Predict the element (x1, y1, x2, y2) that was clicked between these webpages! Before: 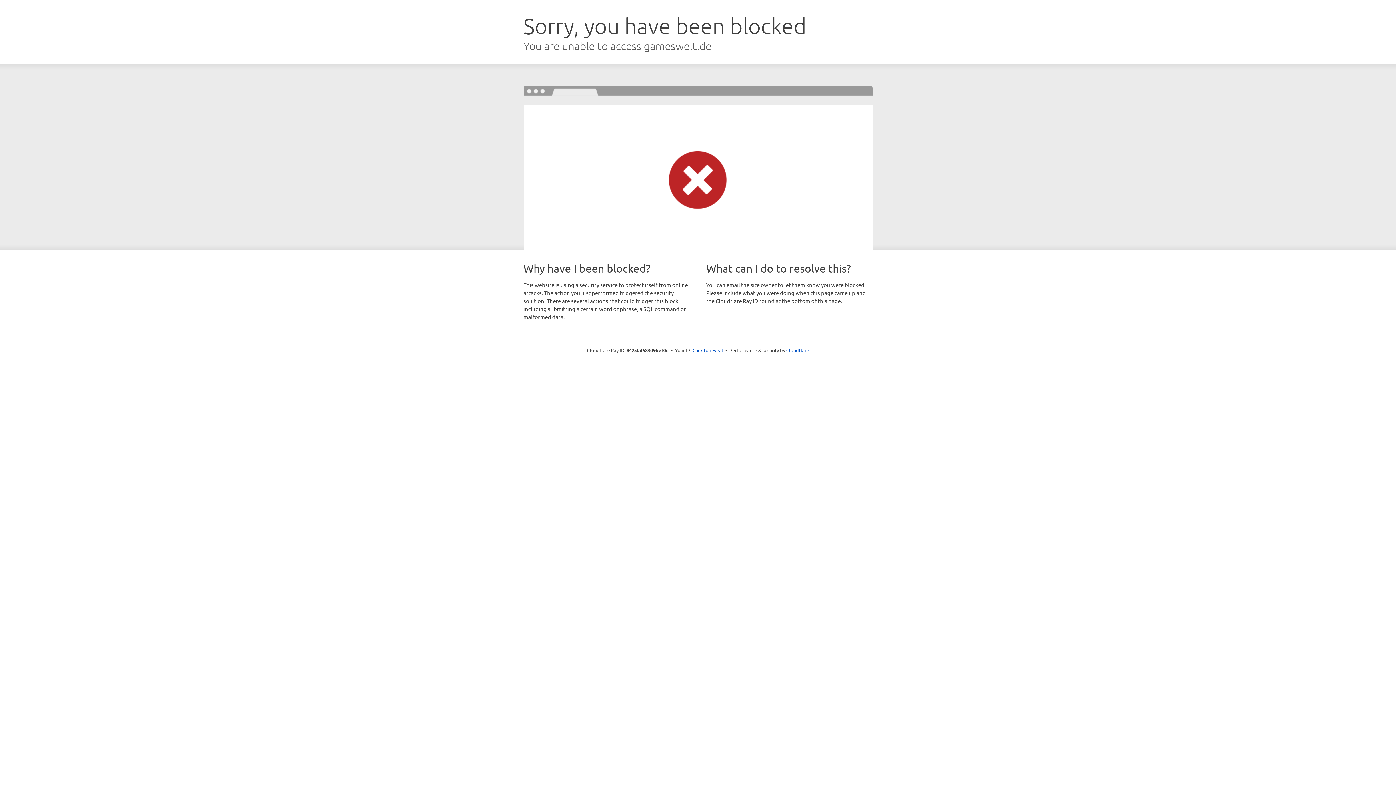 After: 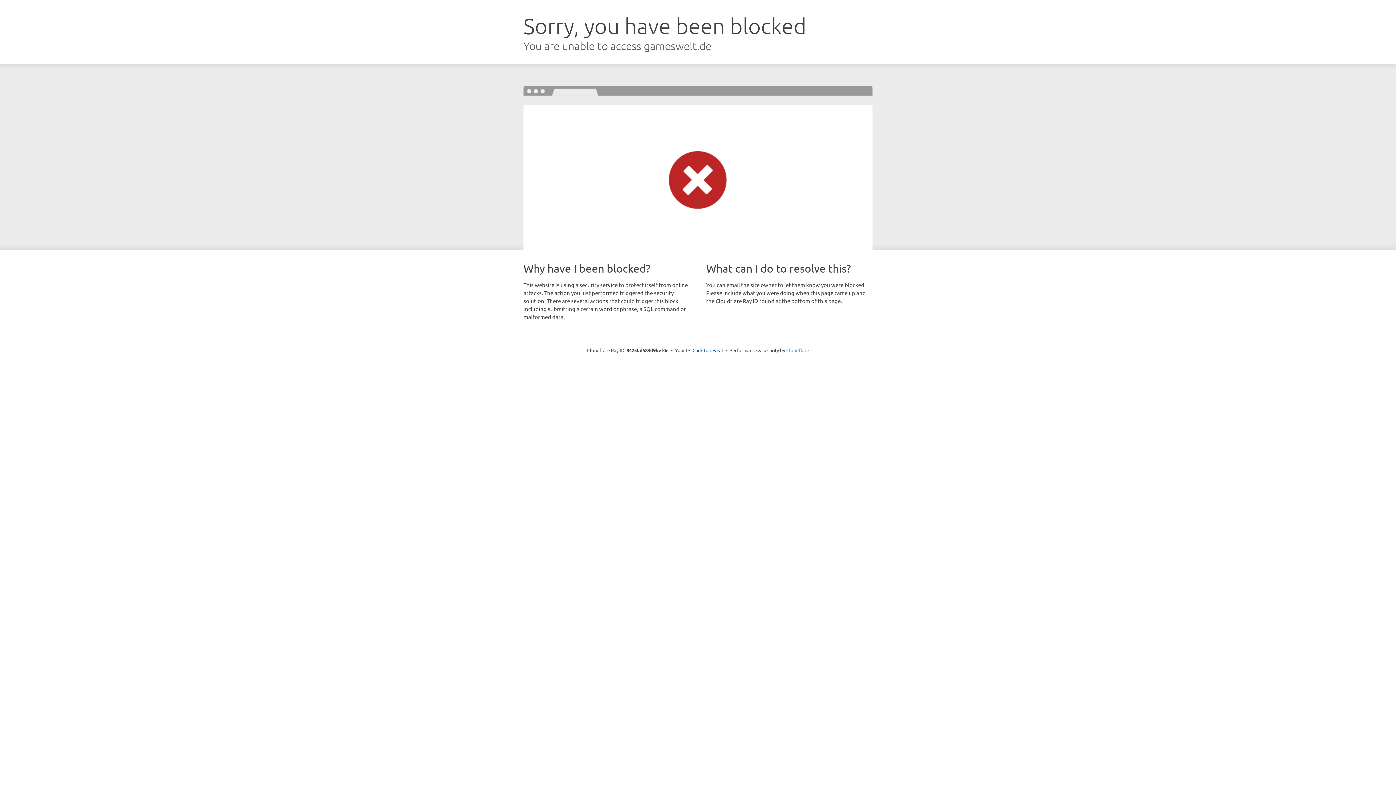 Action: bbox: (786, 347, 809, 353) label: Cloudflare